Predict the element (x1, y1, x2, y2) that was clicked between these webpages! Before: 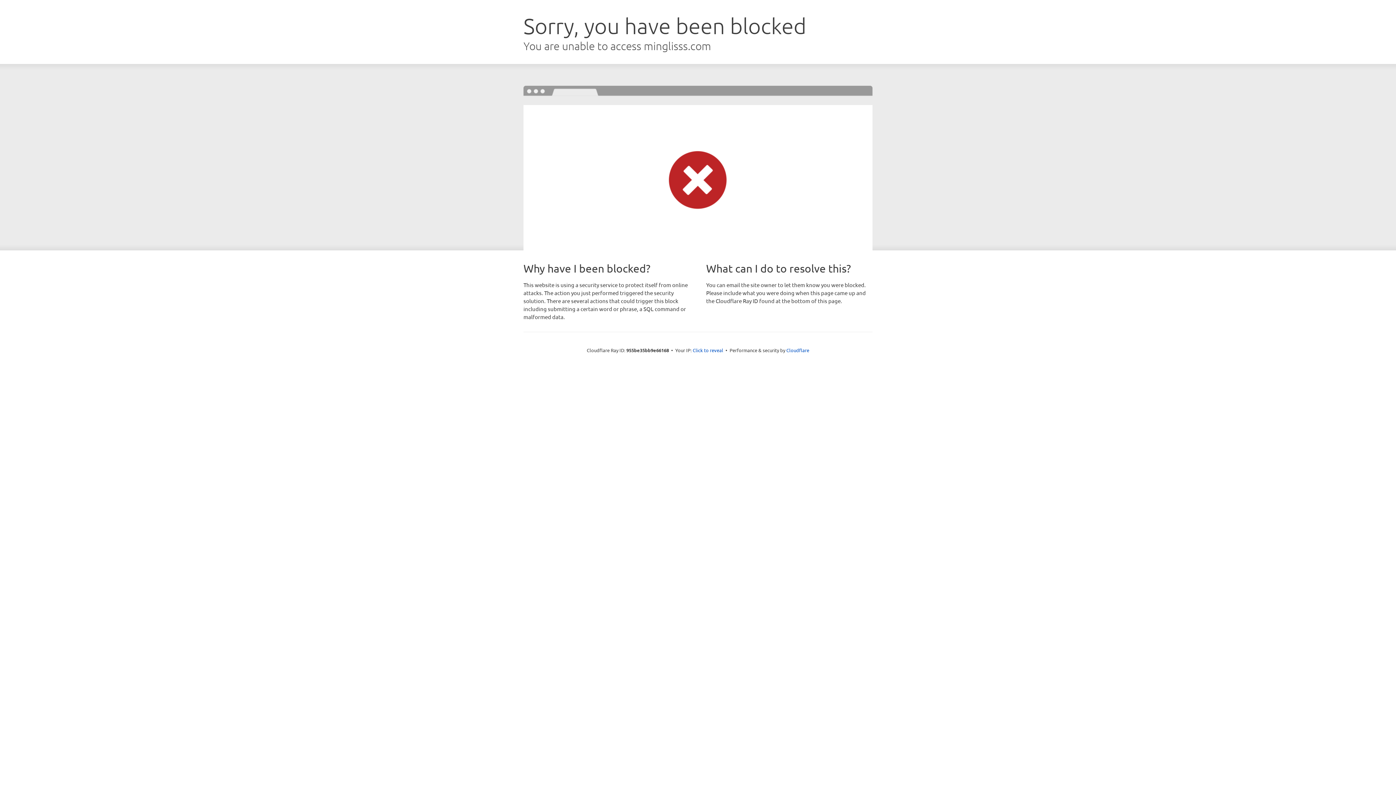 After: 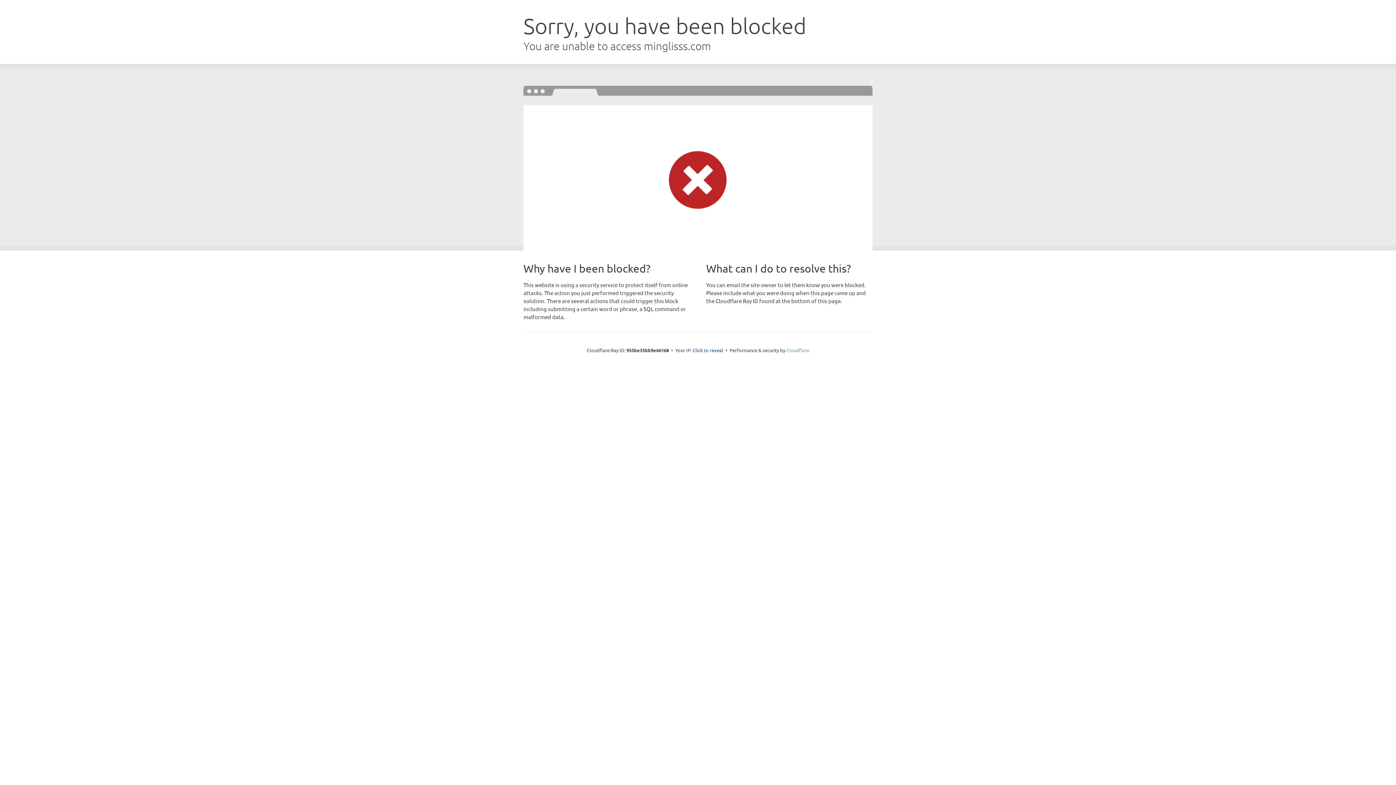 Action: label: Cloudflare bbox: (786, 347, 809, 353)